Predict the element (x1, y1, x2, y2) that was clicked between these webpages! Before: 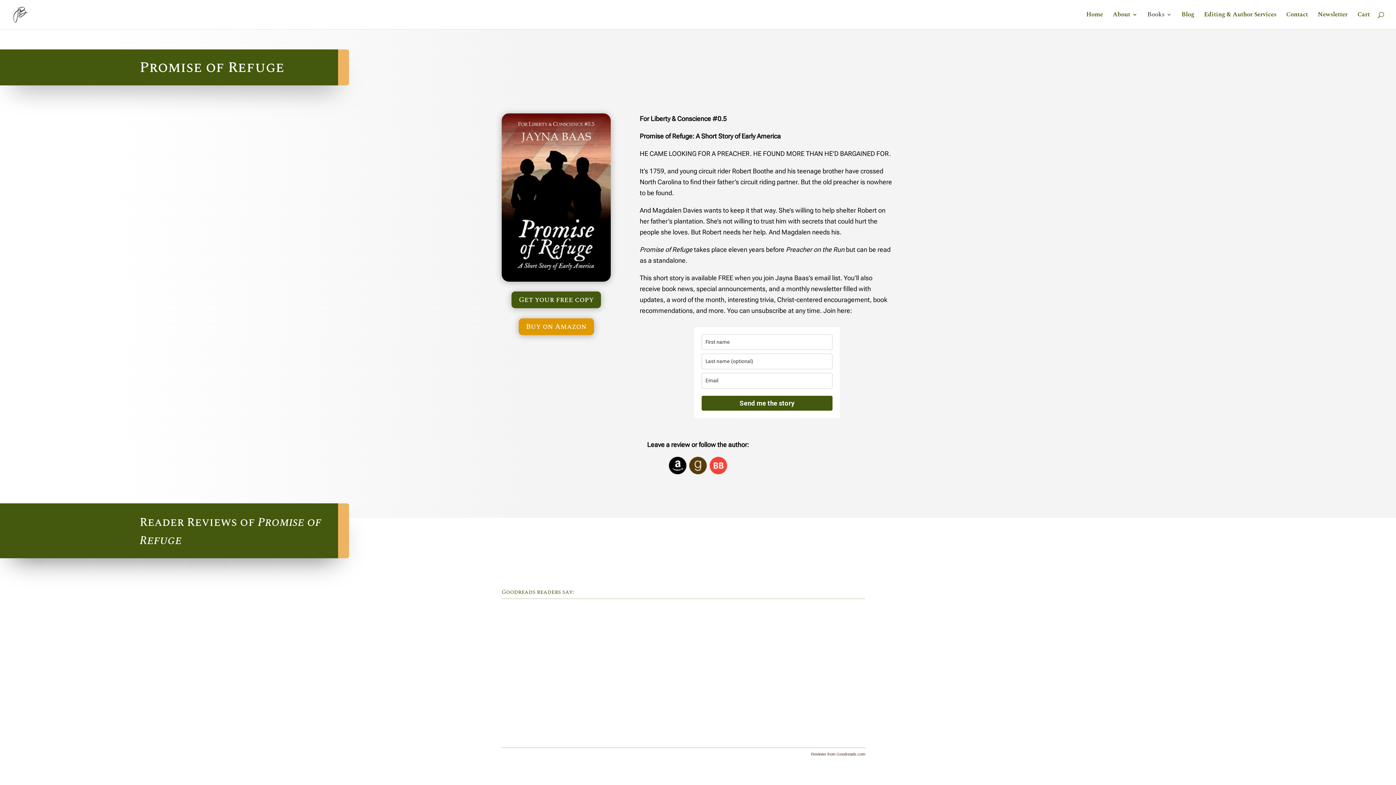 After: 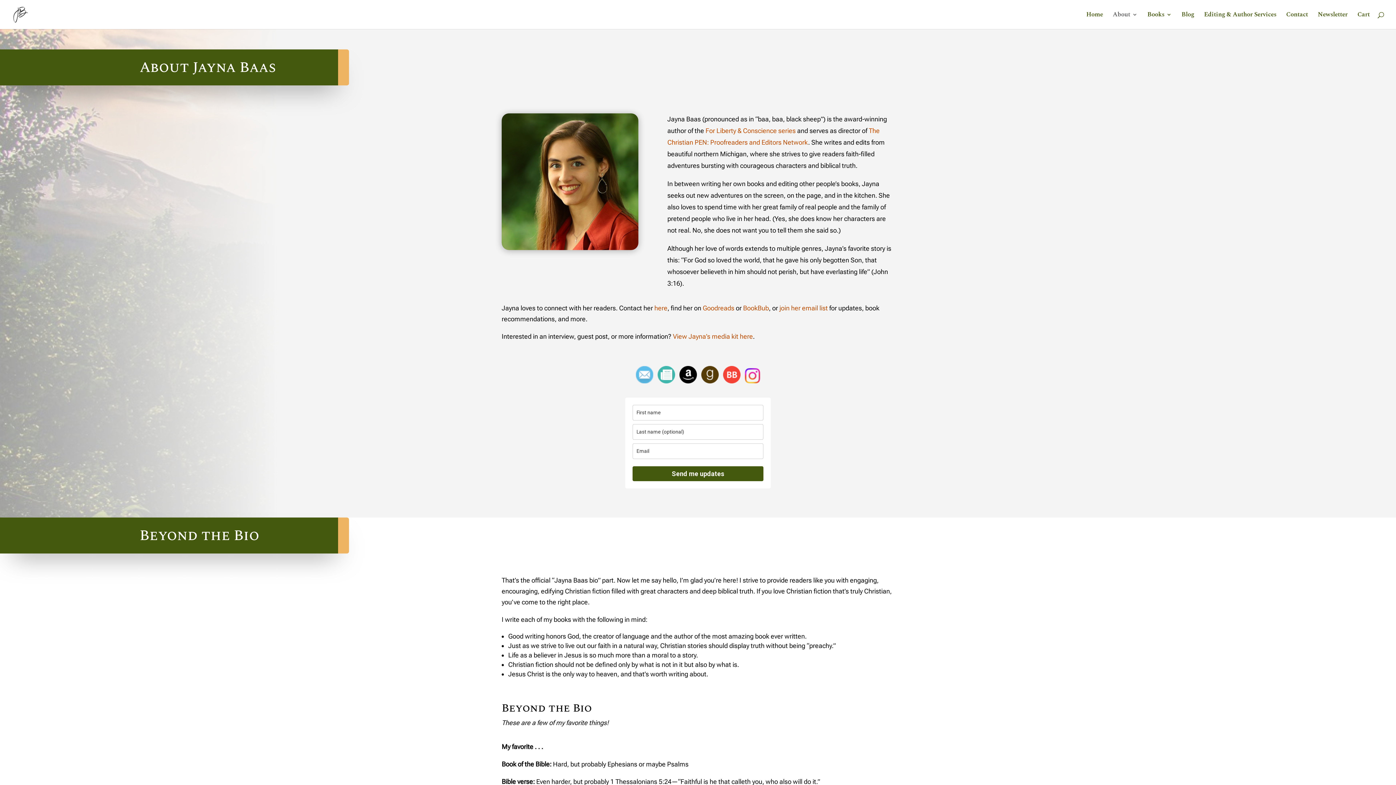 Action: label: About bbox: (1113, 12, 1137, 29)